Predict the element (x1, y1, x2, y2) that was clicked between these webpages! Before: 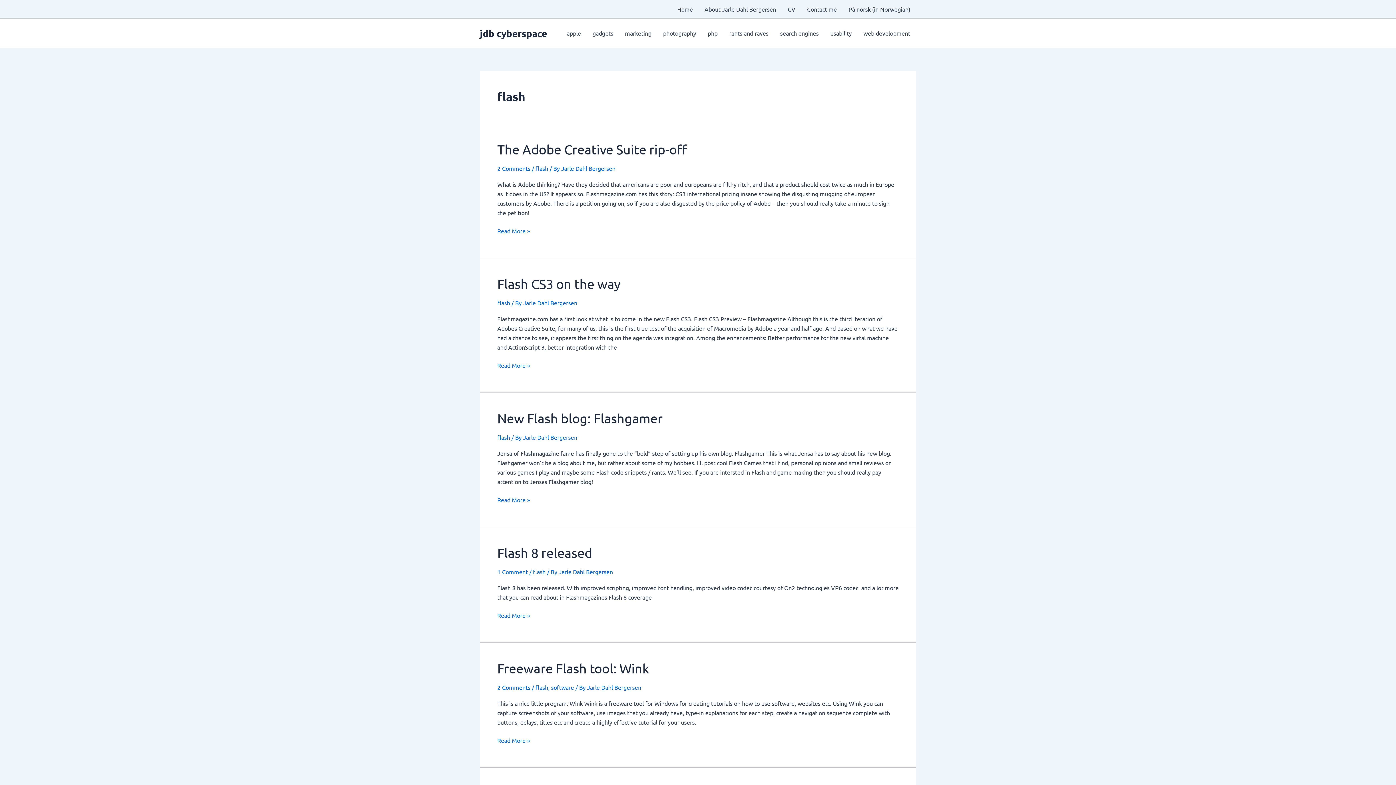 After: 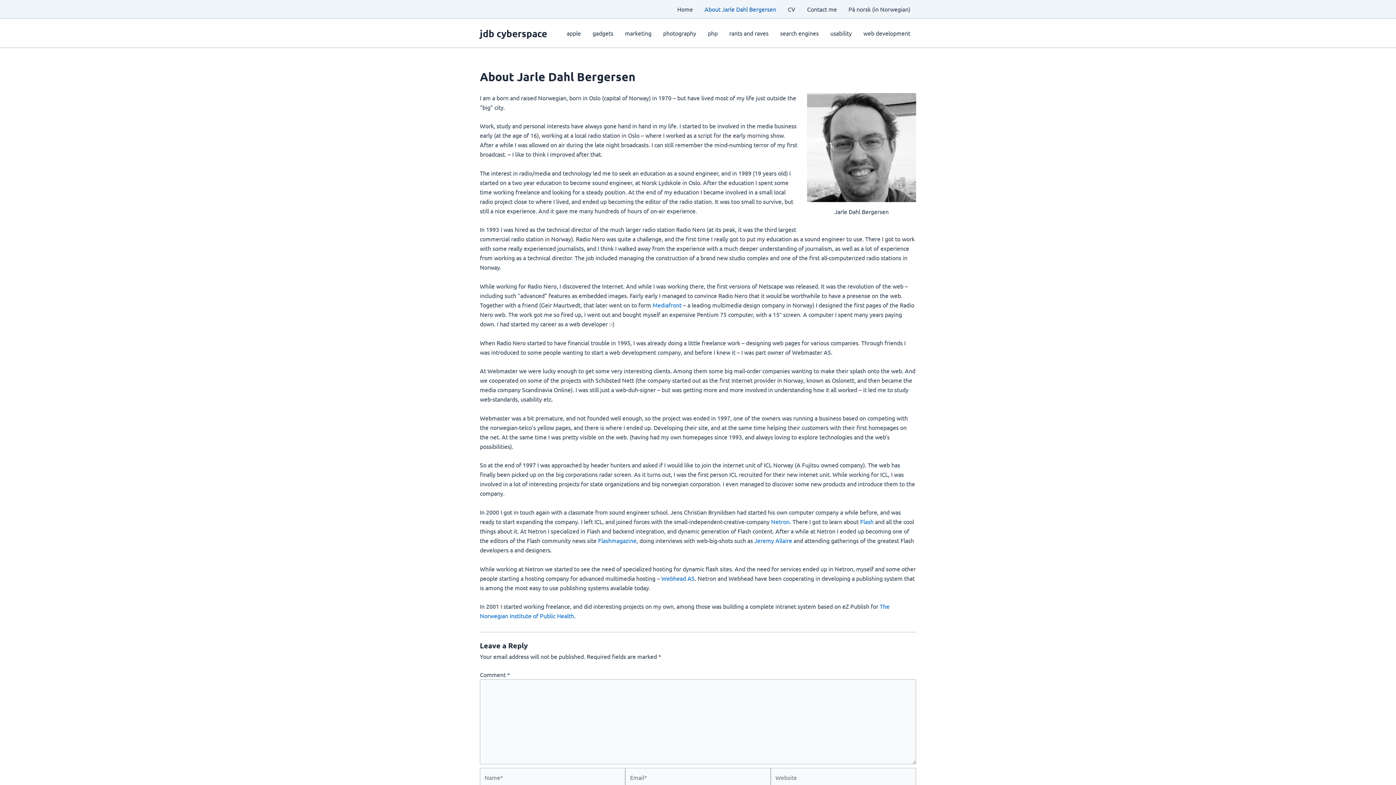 Action: label: About Jarle Dahl Bergersen bbox: (698, 0, 782, 18)